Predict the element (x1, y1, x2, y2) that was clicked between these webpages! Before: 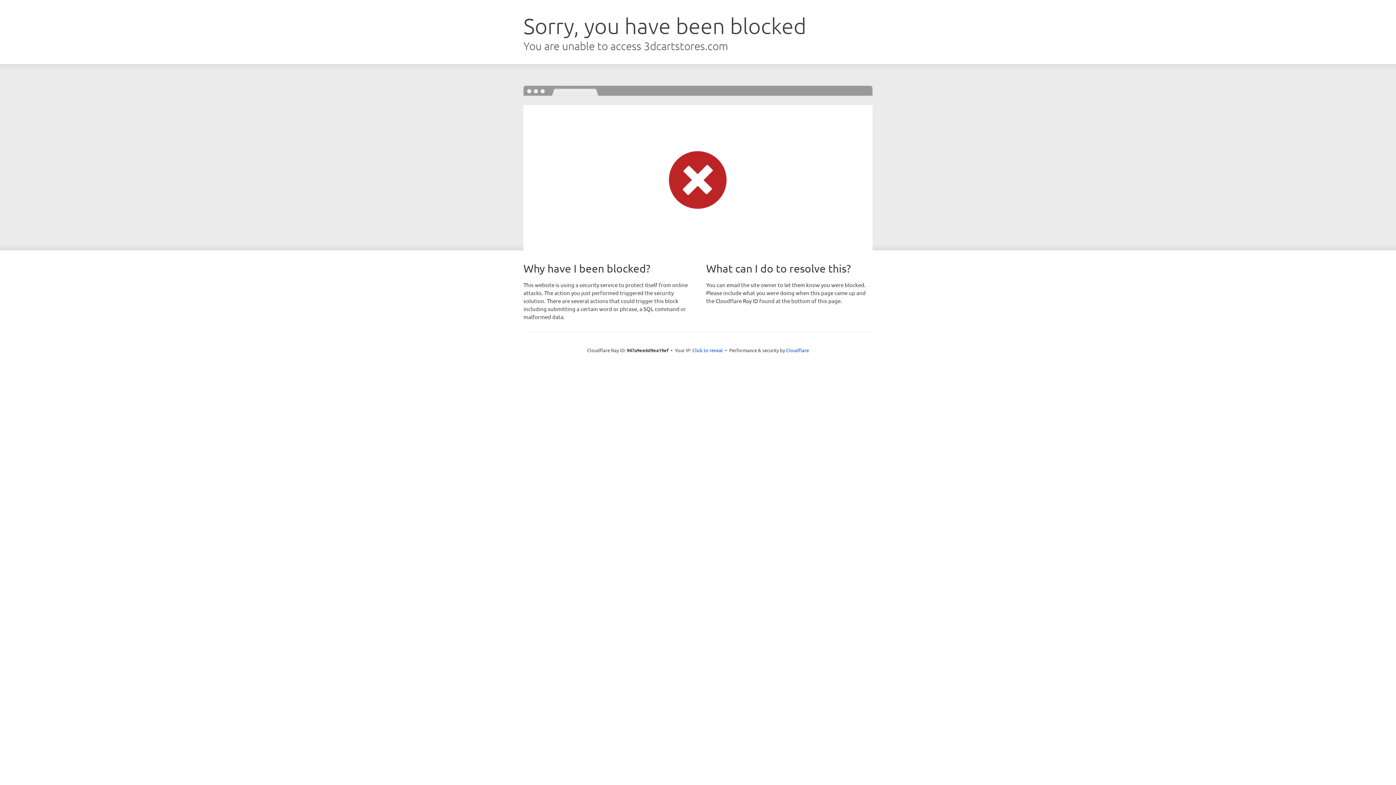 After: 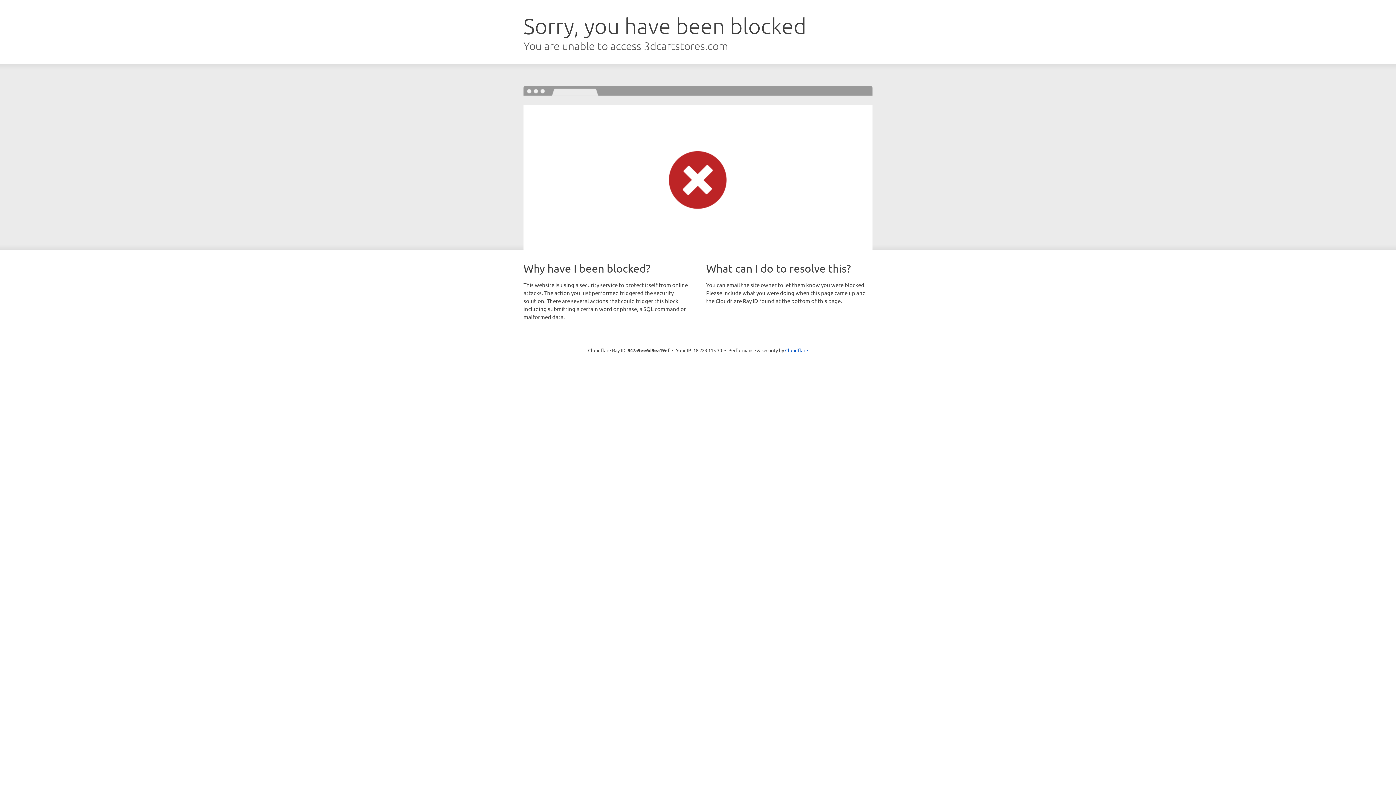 Action: bbox: (692, 346, 723, 353) label: Click to reveal